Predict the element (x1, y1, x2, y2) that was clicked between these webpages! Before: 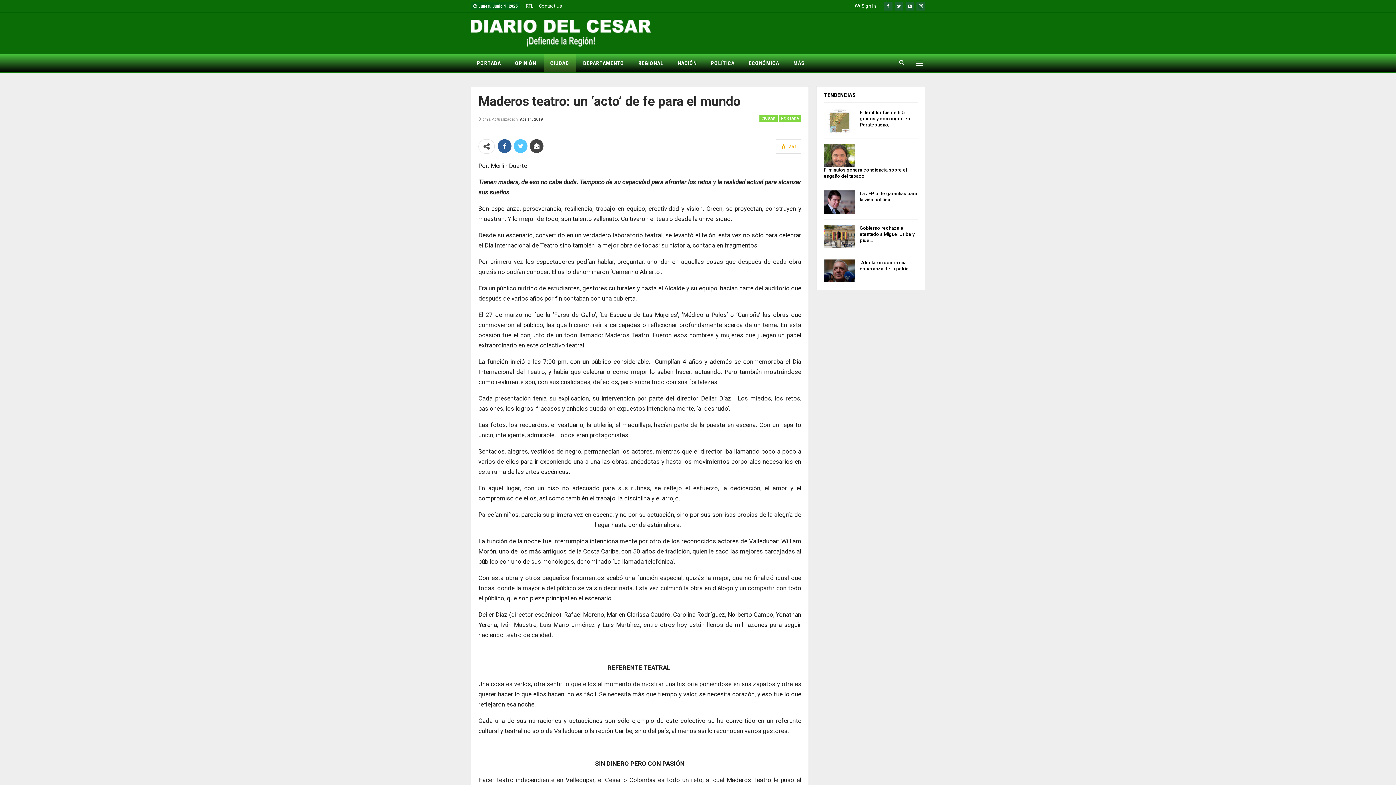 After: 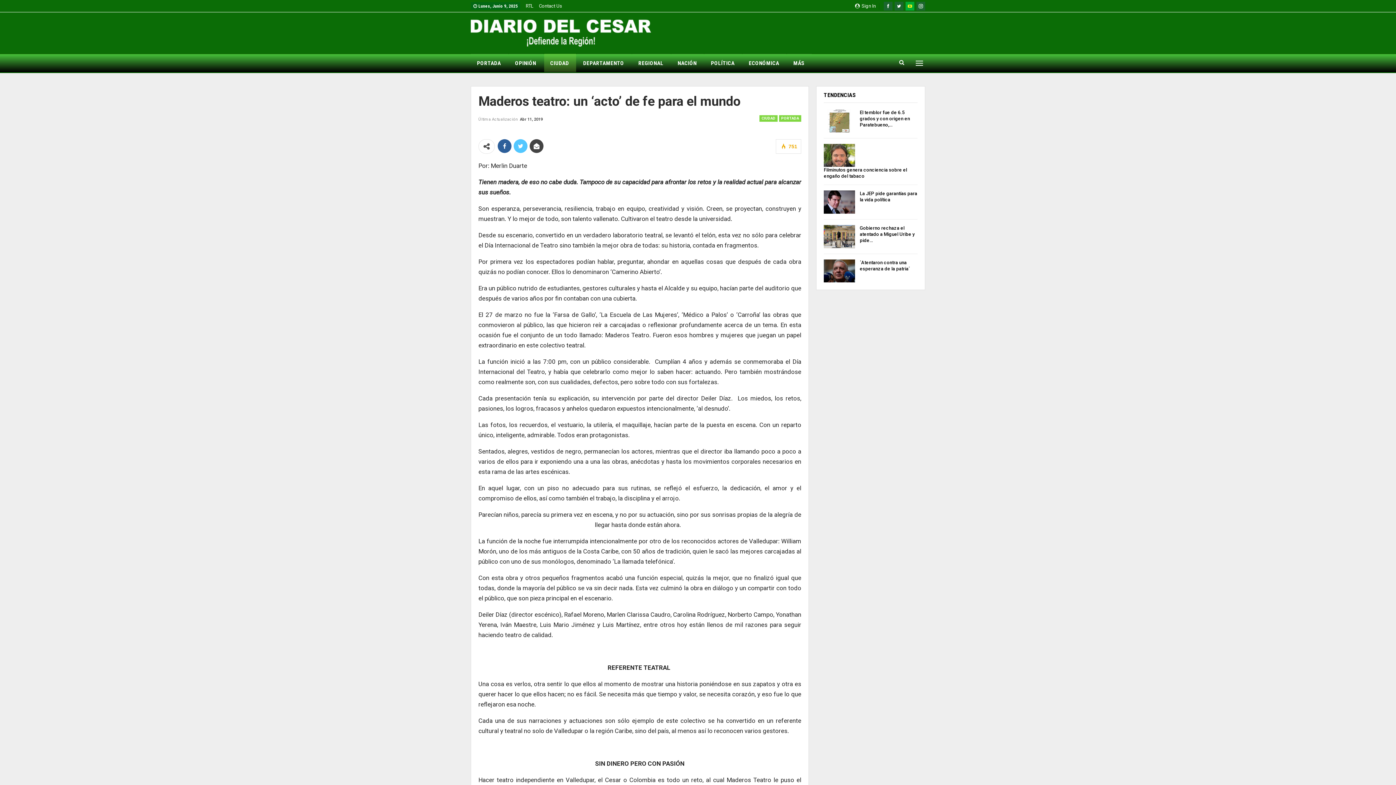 Action: bbox: (905, 2, 914, 8)